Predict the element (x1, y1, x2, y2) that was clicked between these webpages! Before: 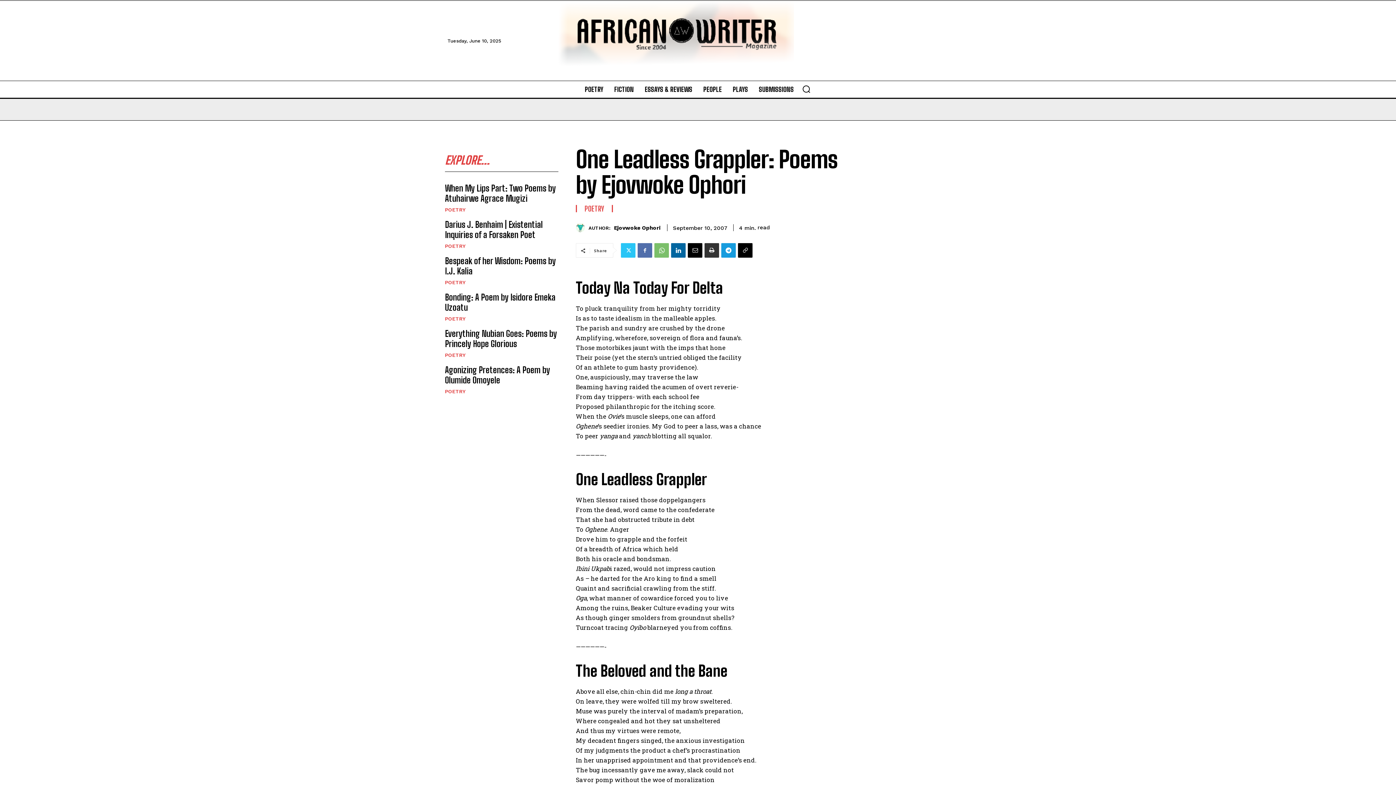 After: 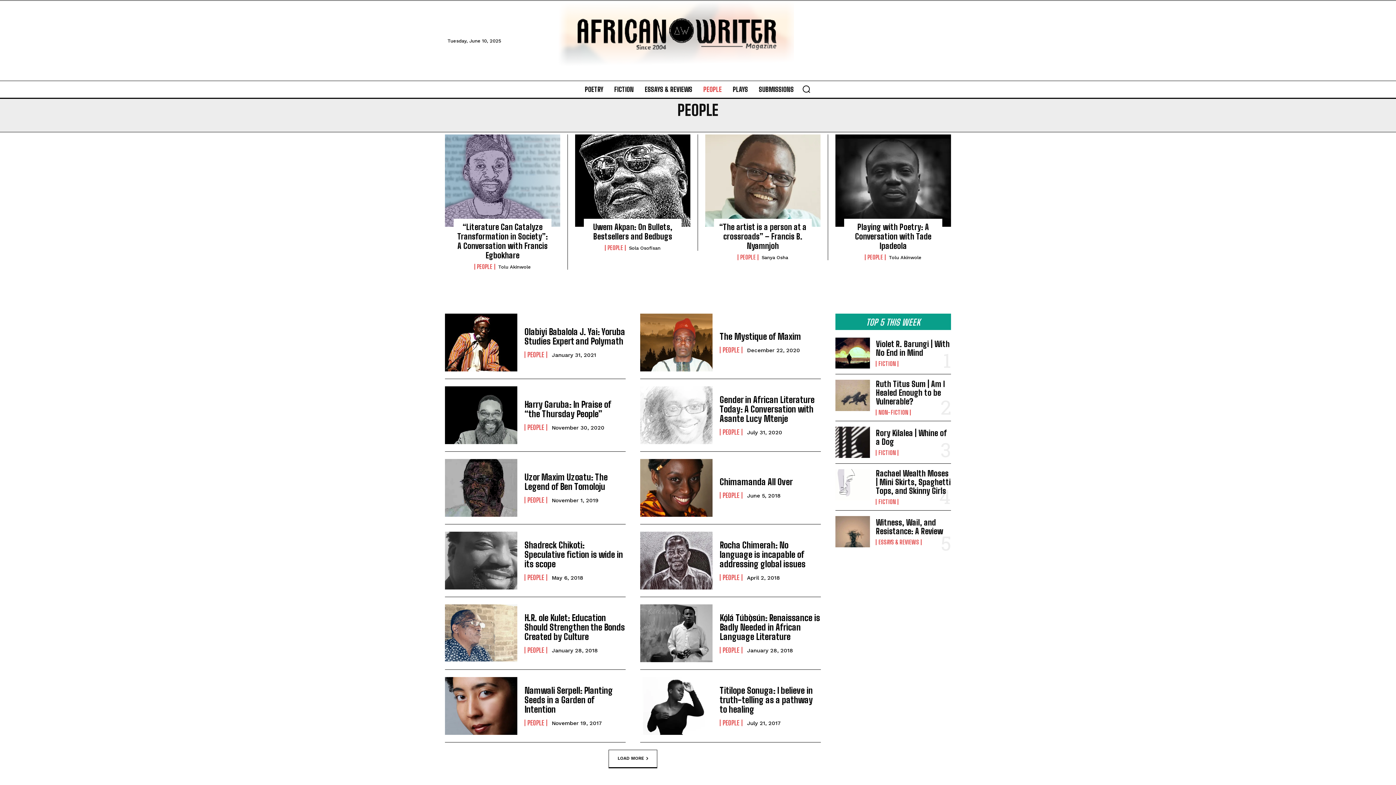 Action: bbox: (699, 80, 725, 98) label: PEOPLE